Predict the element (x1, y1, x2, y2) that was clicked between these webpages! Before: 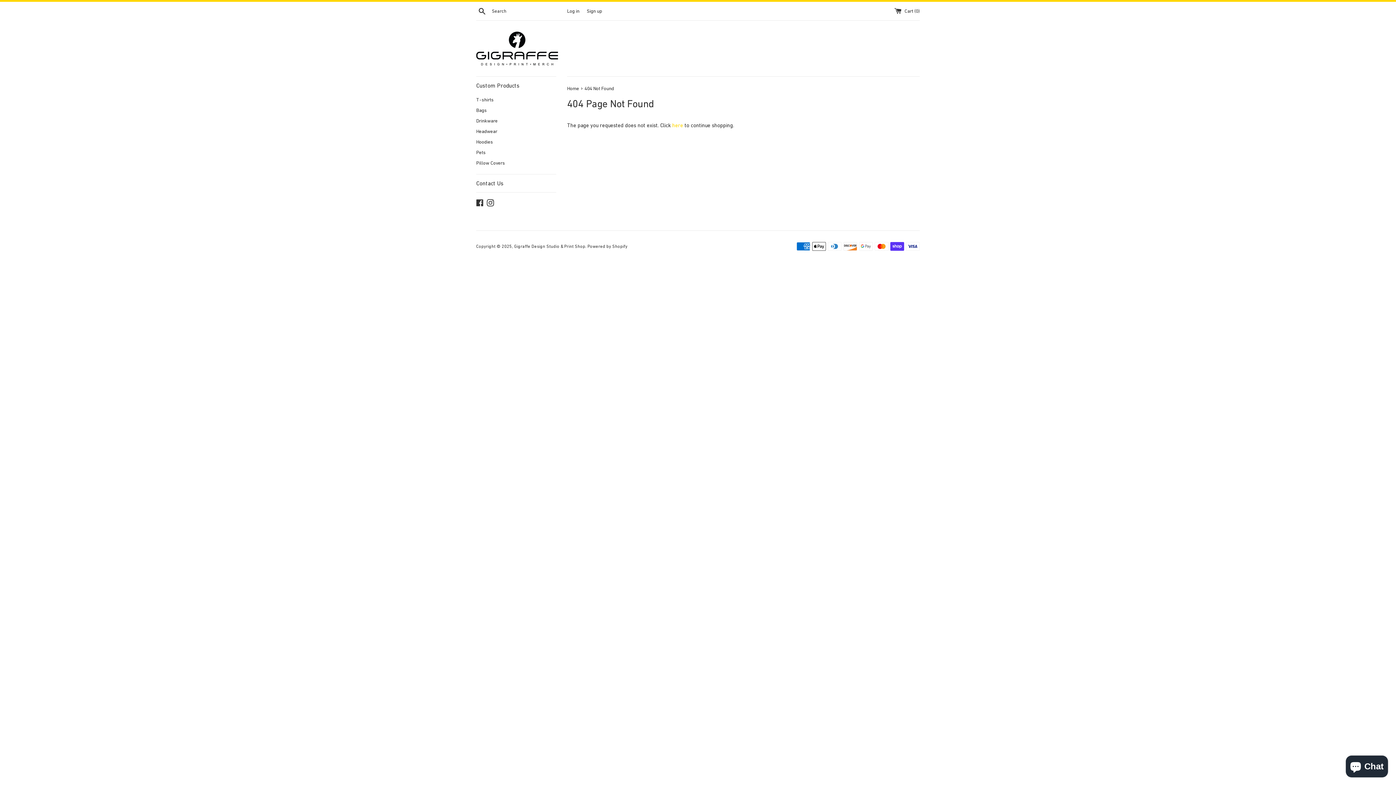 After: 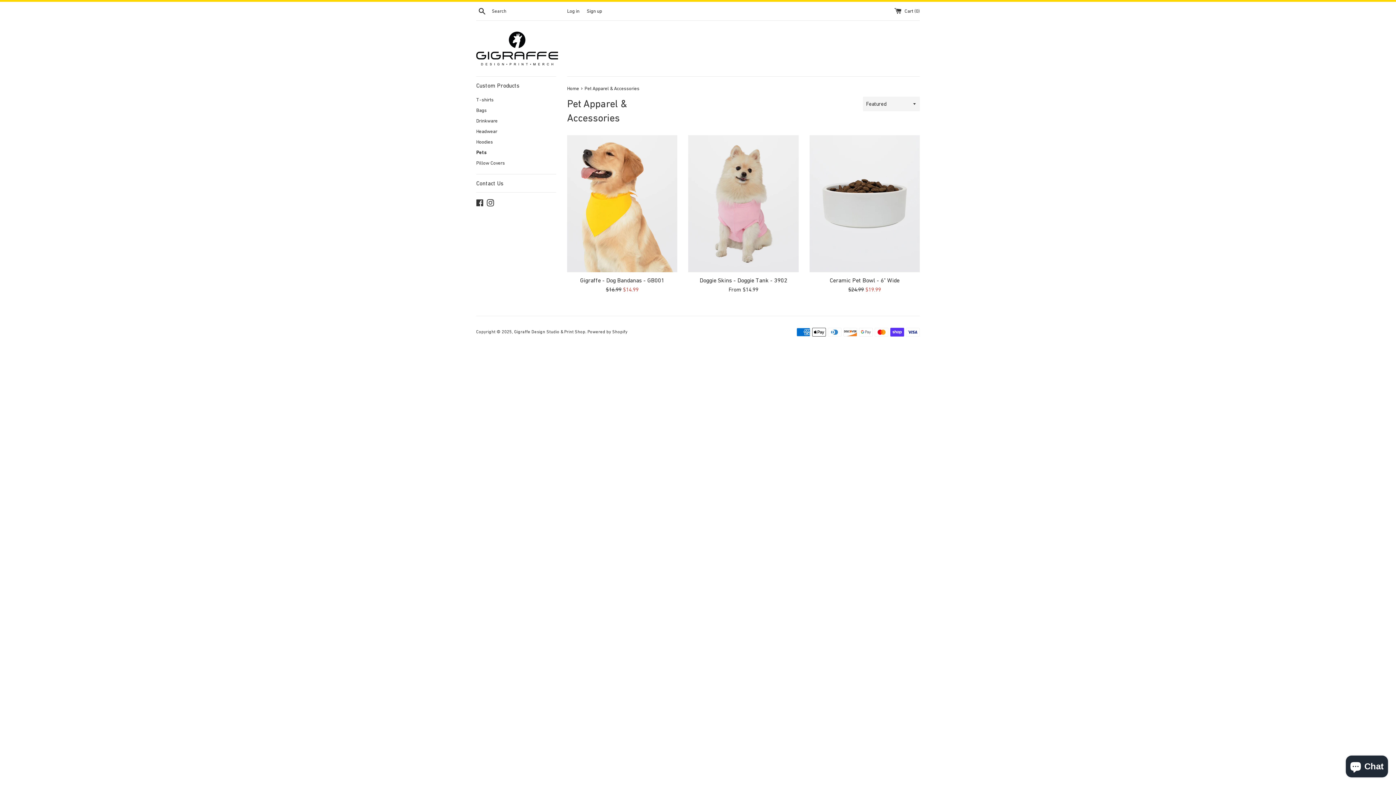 Action: bbox: (476, 147, 556, 157) label: Pets